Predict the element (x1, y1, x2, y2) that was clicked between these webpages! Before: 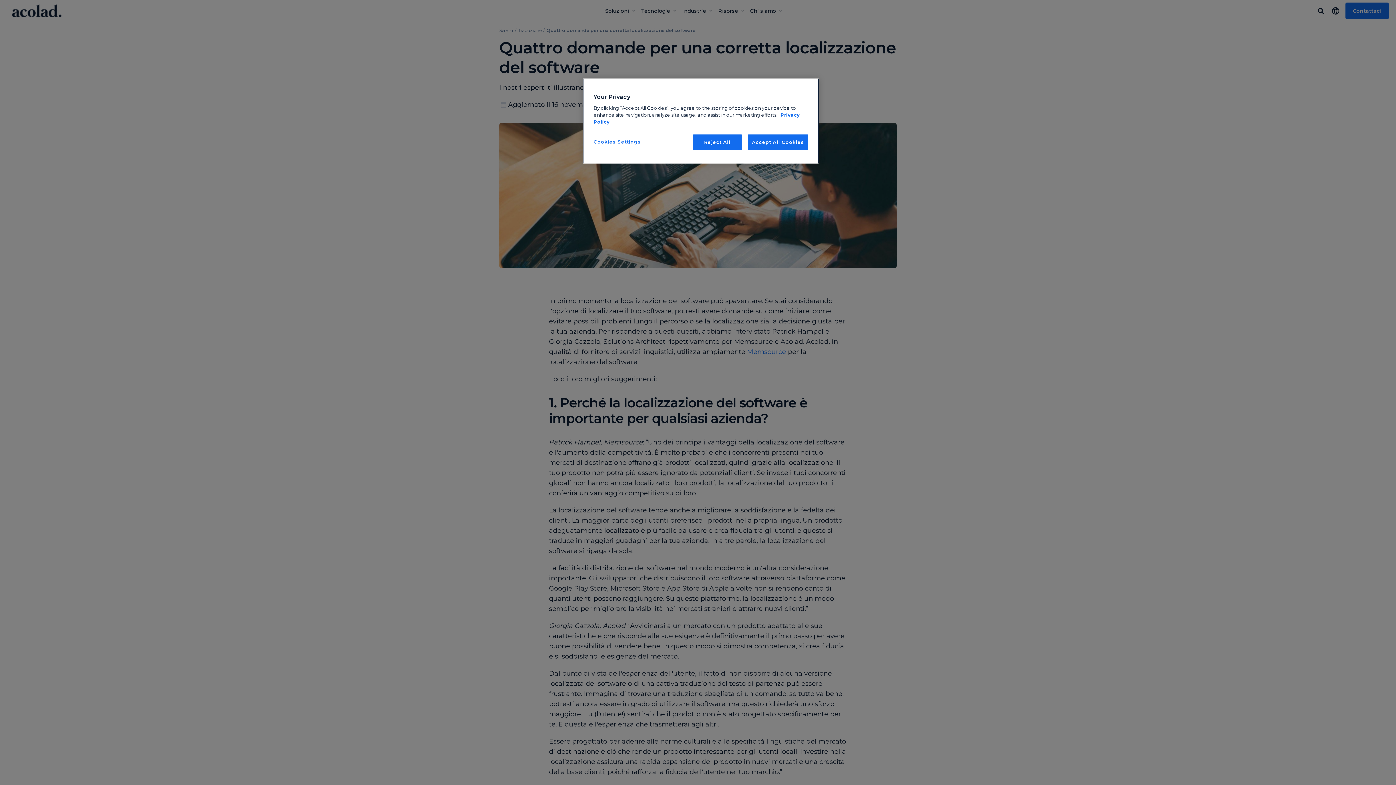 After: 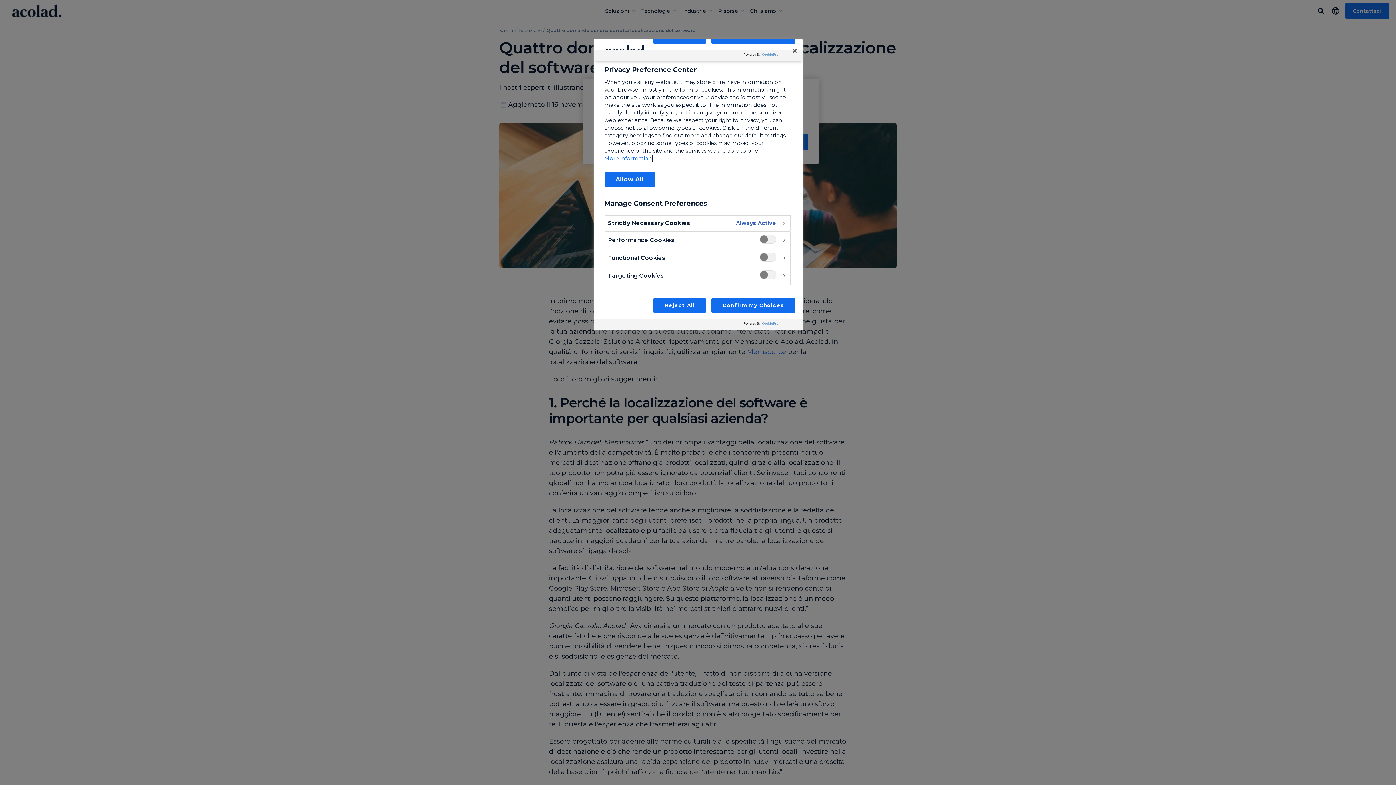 Action: label: Cookies Settings bbox: (593, 134, 642, 149)